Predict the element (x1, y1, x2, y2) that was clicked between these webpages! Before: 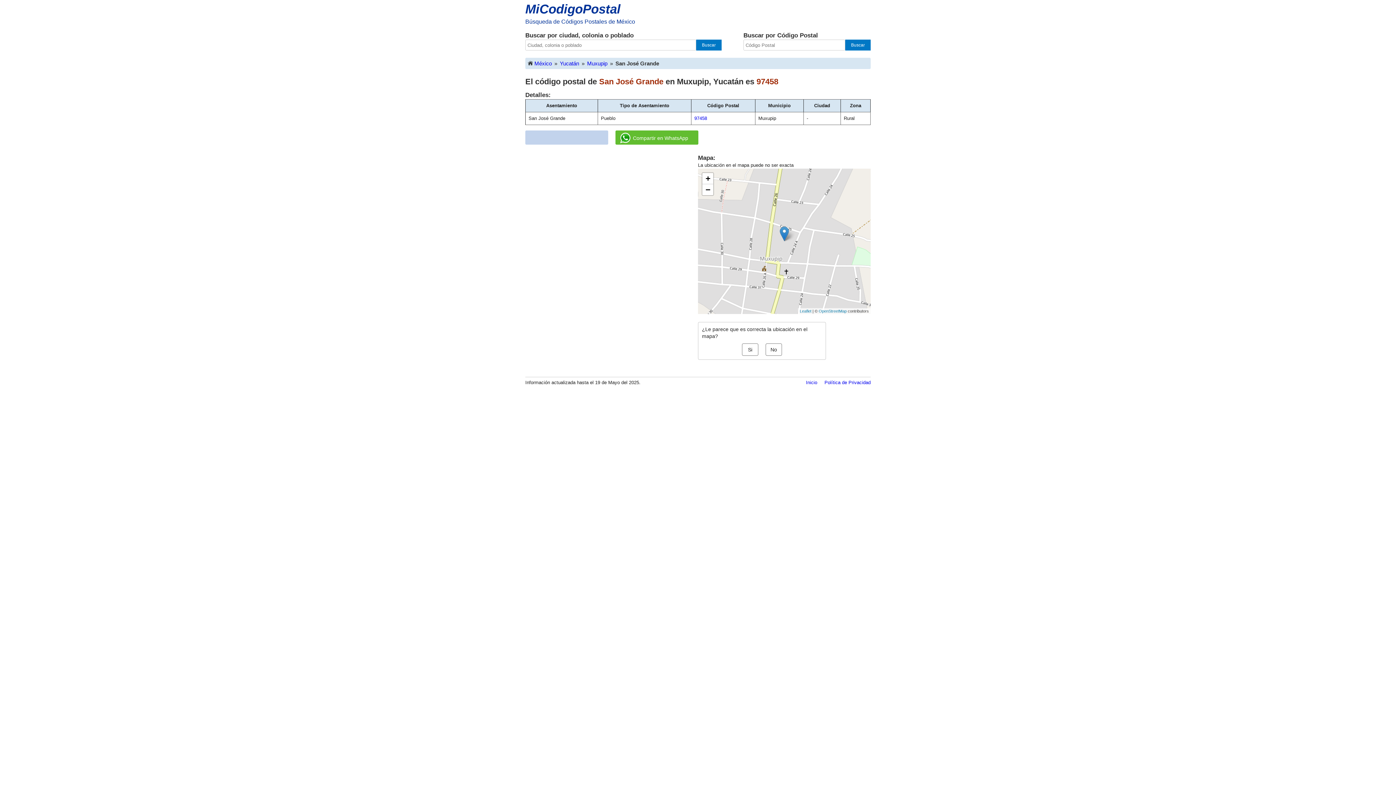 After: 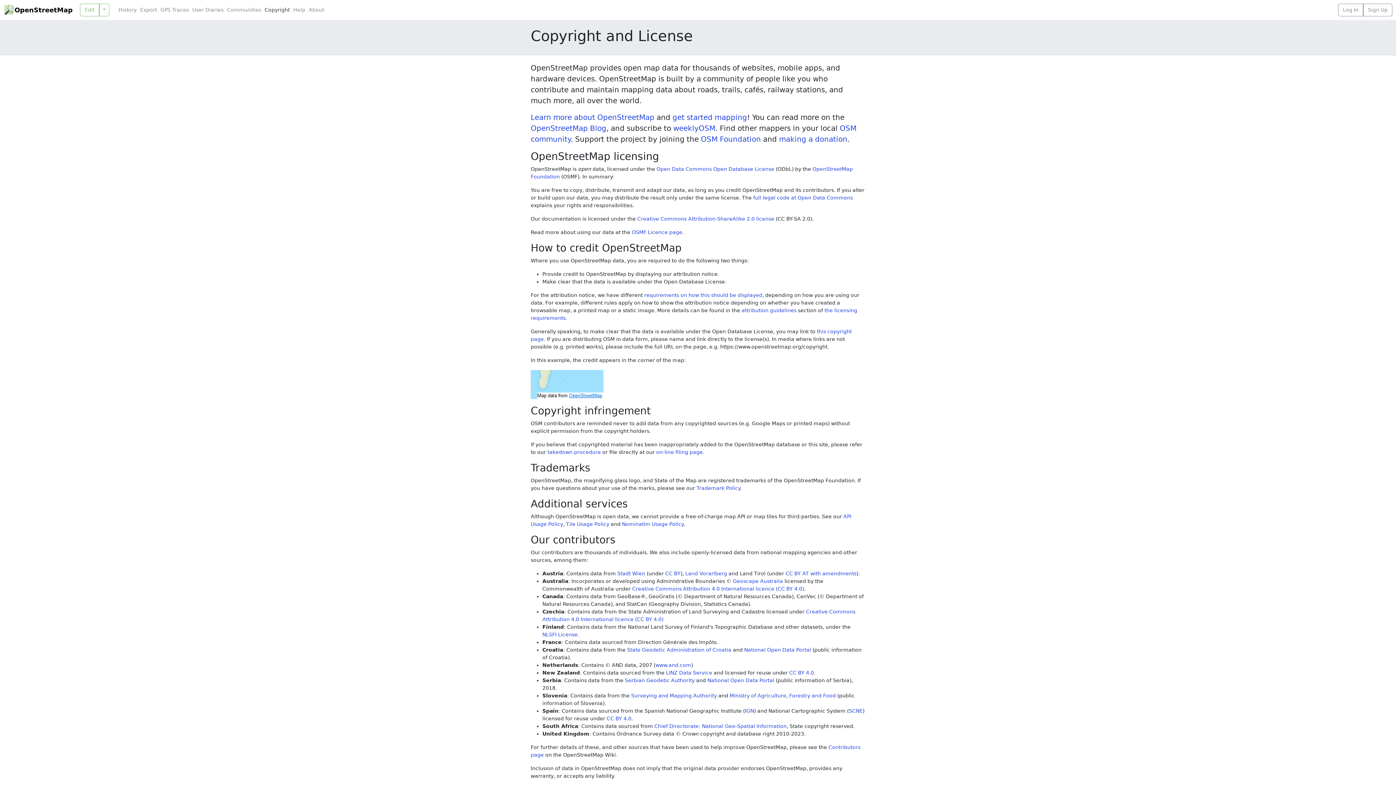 Action: label: OpenStreetMap bbox: (818, 309, 846, 313)